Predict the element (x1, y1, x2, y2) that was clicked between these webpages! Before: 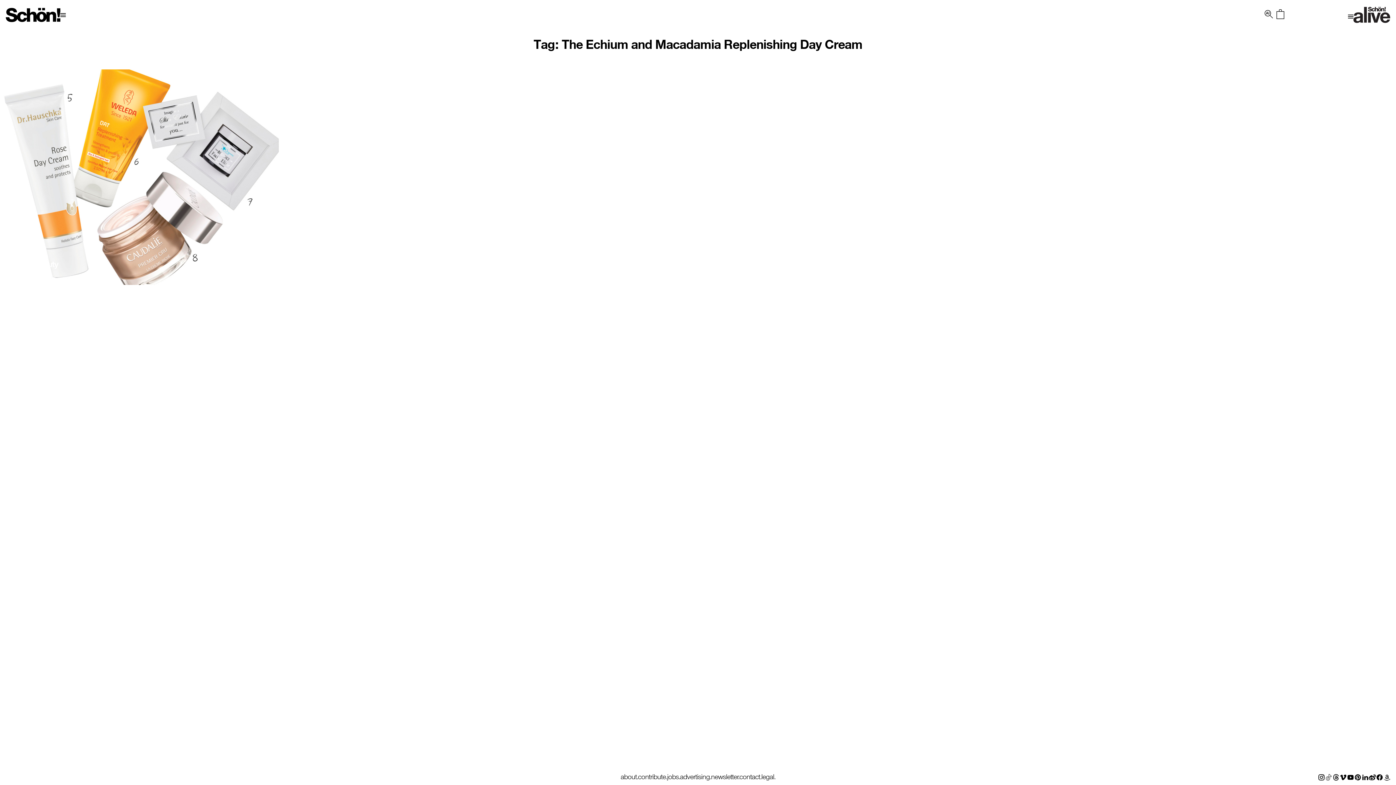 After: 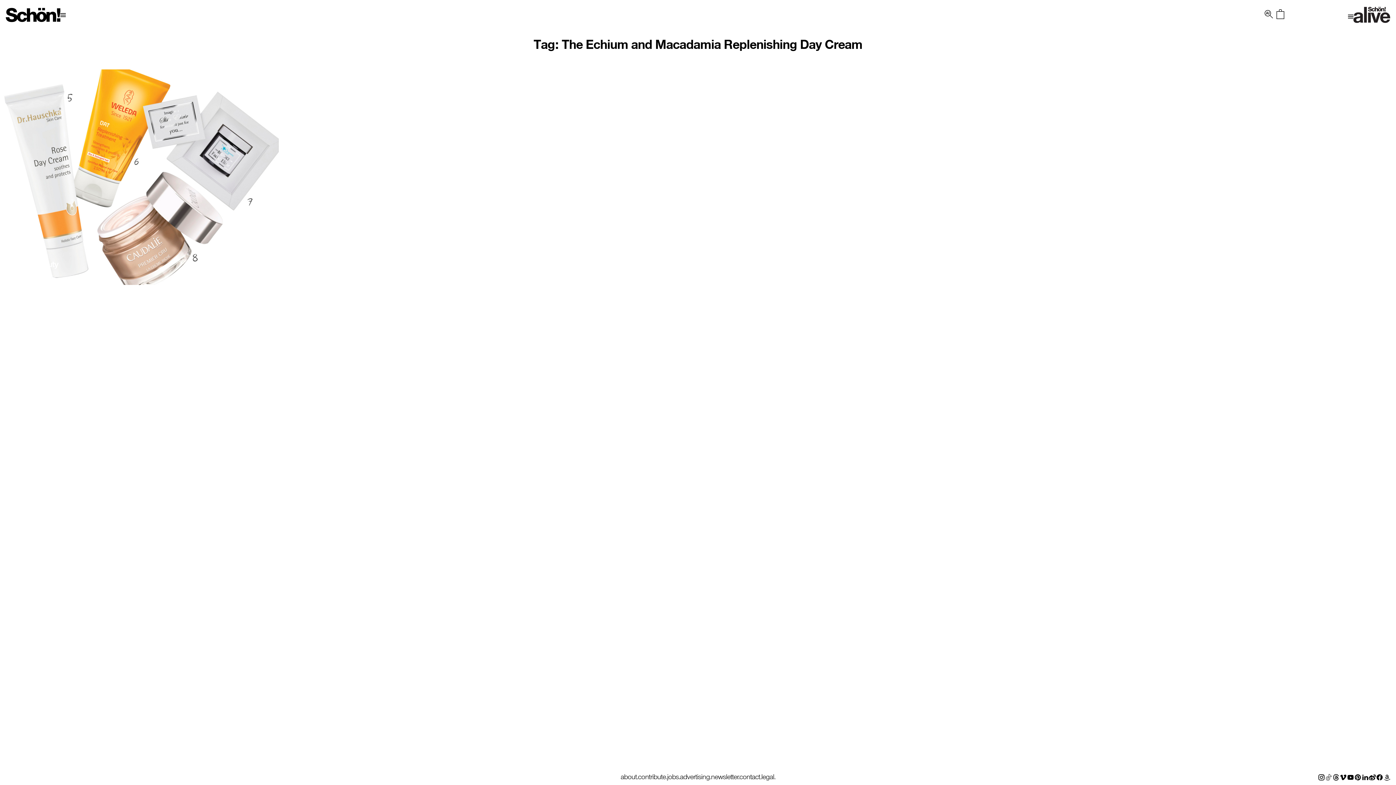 Action: bbox: (1383, 772, 1390, 781)